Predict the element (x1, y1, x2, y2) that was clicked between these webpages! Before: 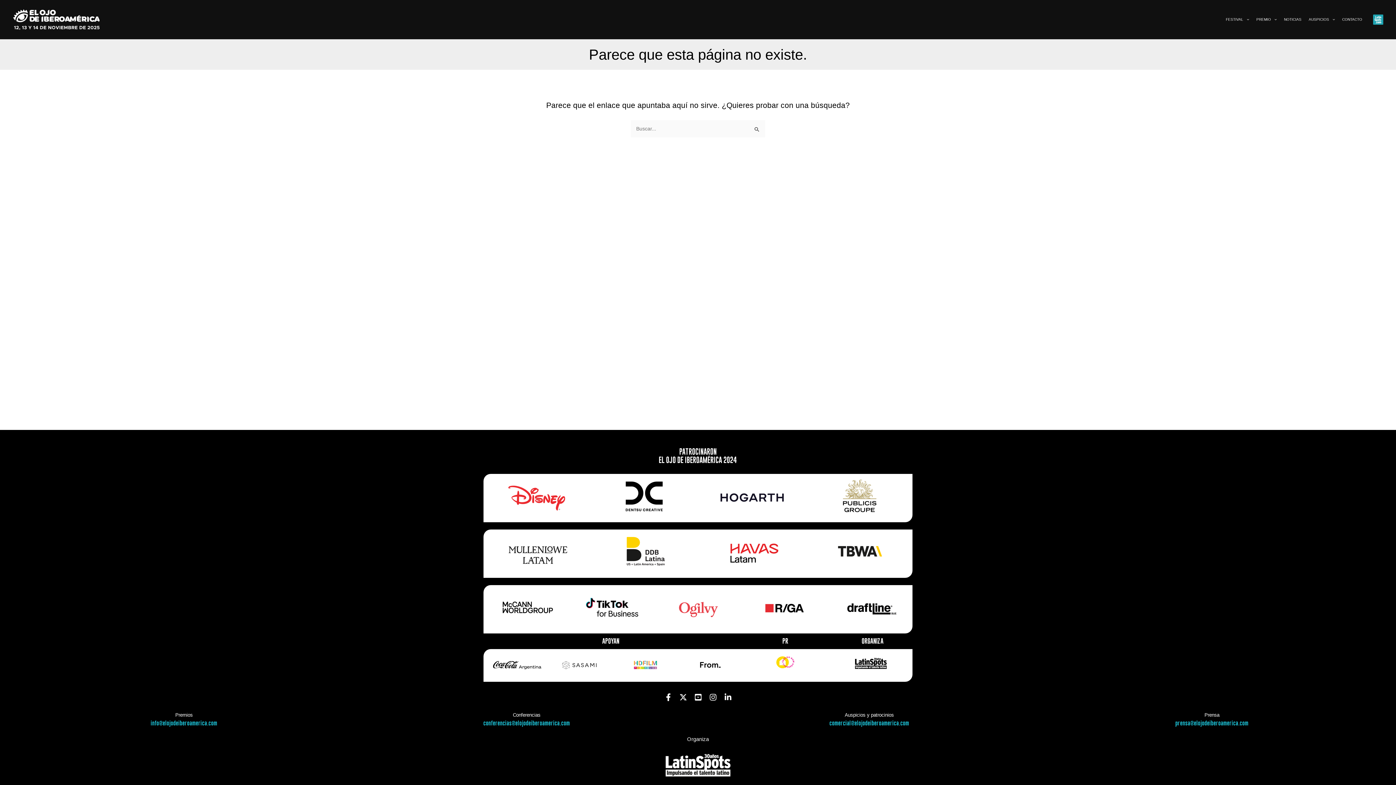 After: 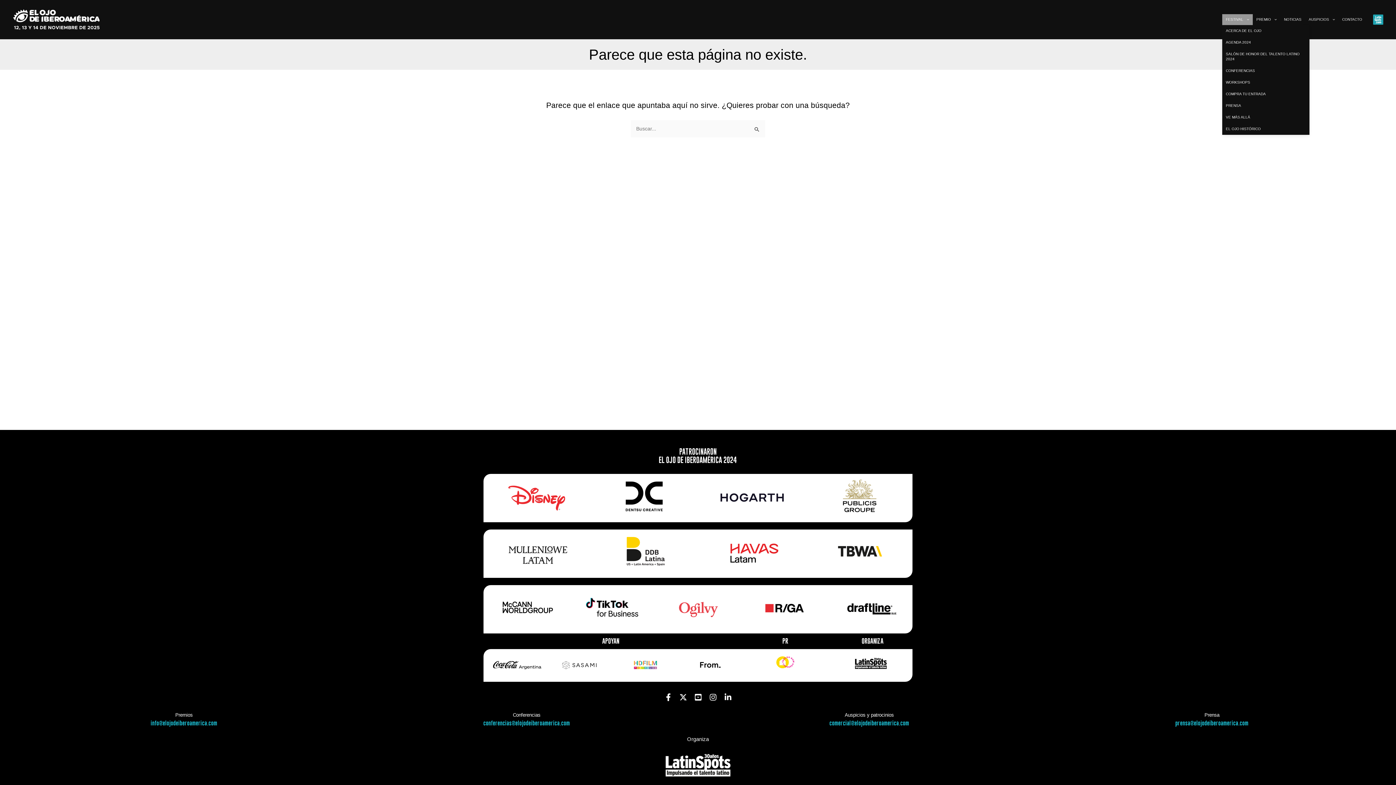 Action: bbox: (1222, 14, 1253, 25) label: FESTIVAL